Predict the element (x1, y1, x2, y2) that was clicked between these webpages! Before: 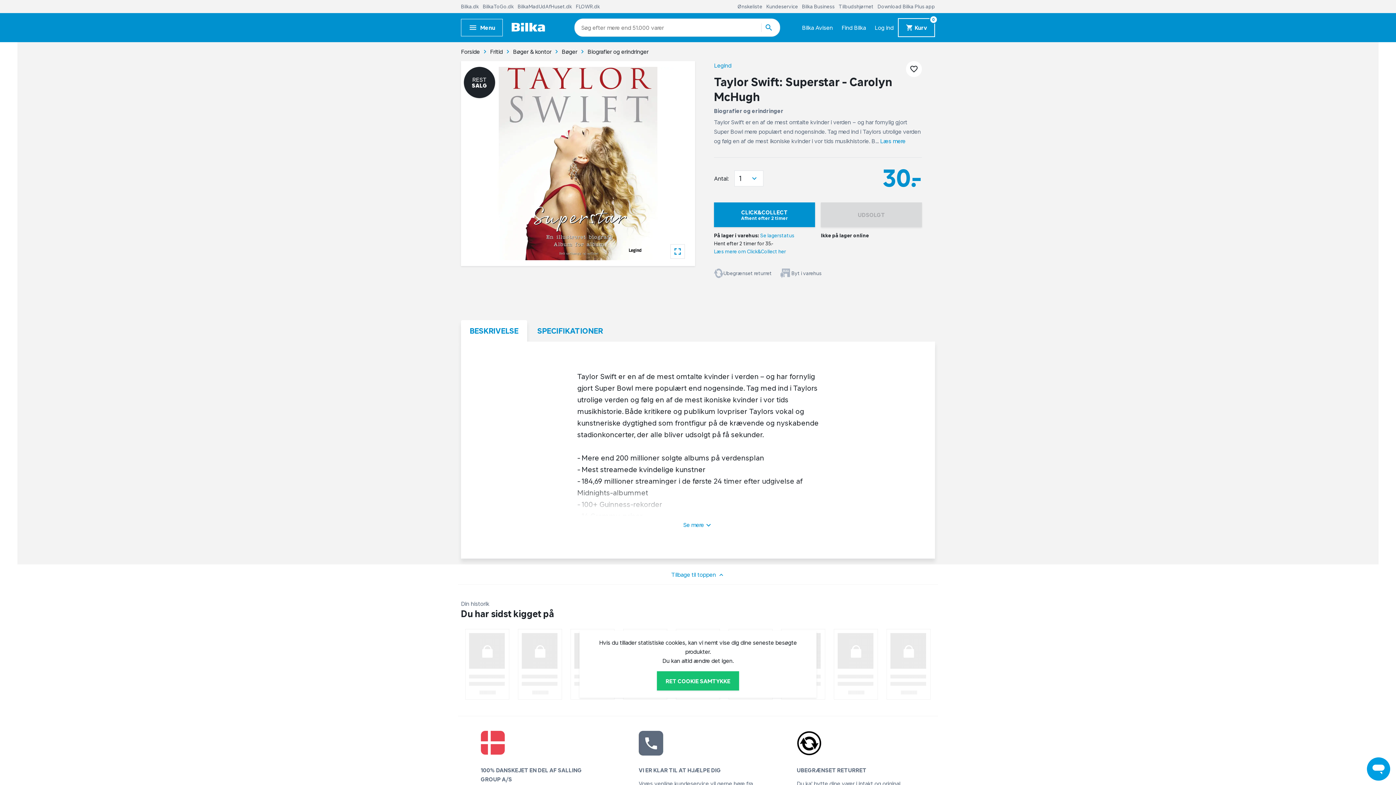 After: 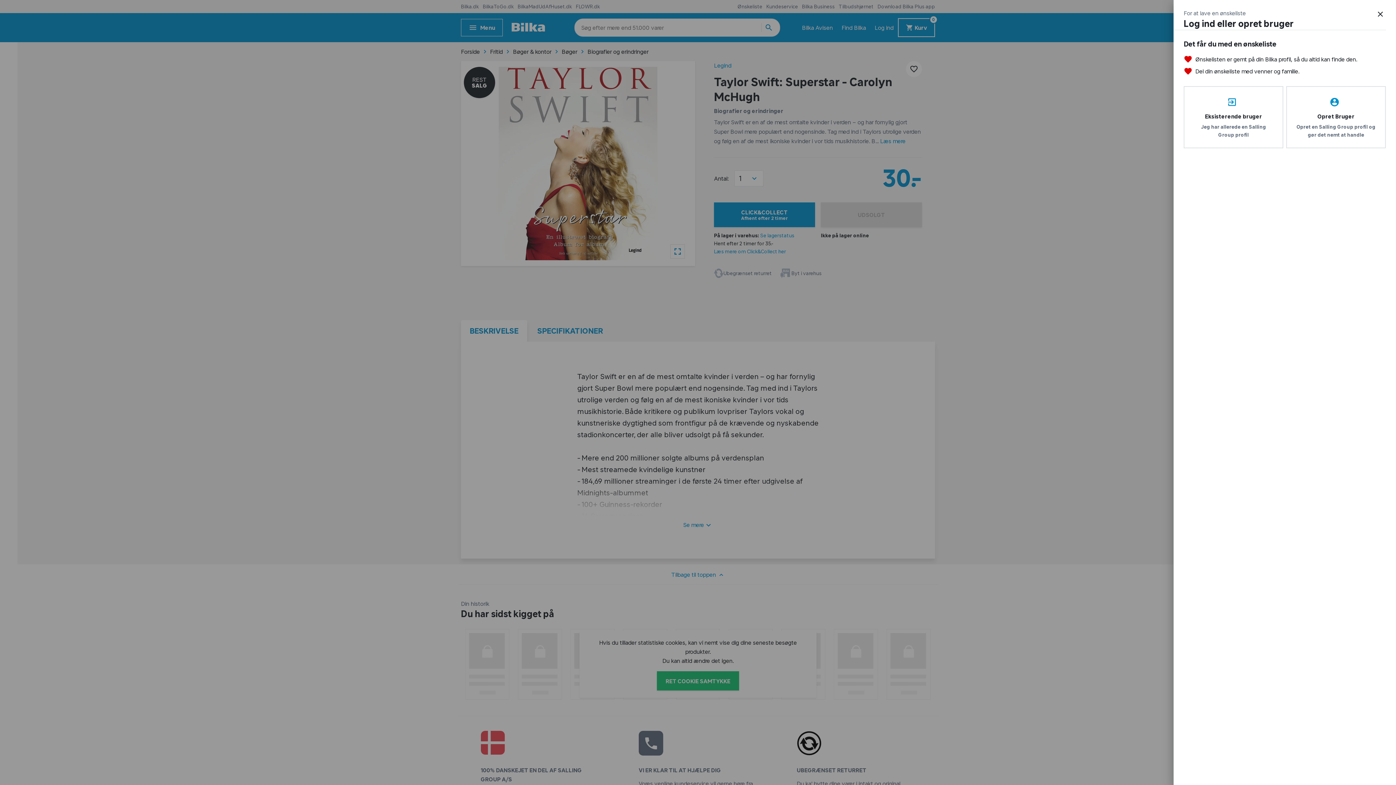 Action: bbox: (906, 61, 922, 77)